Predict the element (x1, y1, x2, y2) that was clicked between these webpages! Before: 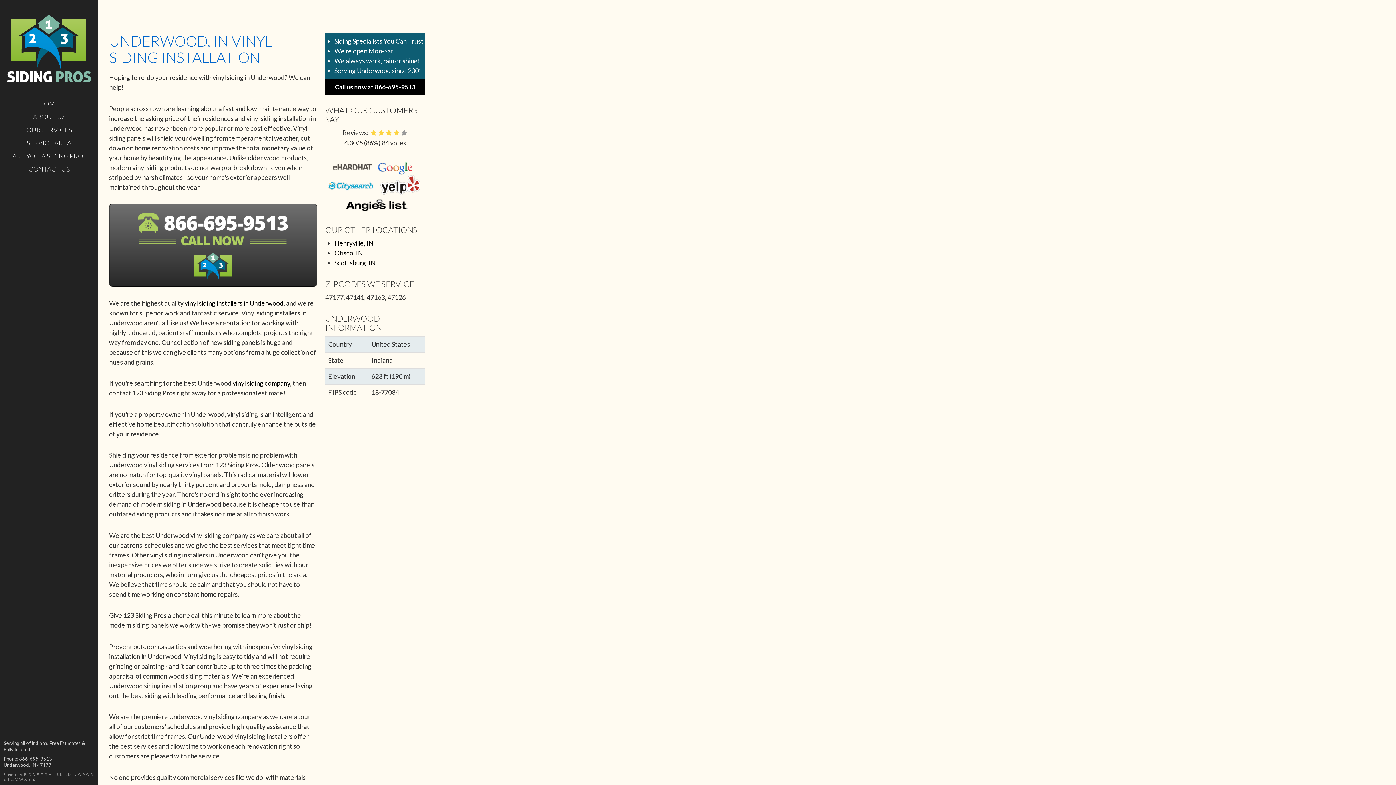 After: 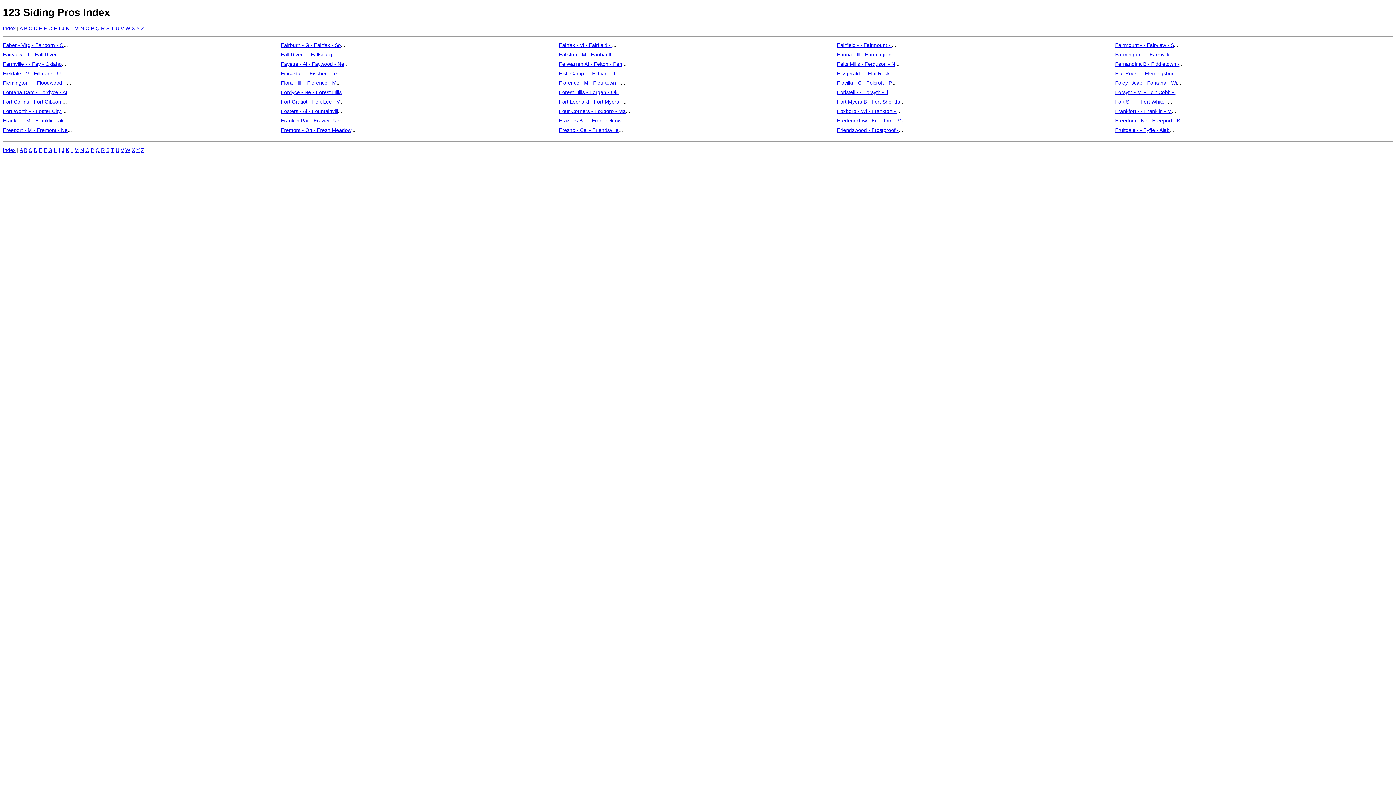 Action: bbox: (40, 772, 42, 777) label: F